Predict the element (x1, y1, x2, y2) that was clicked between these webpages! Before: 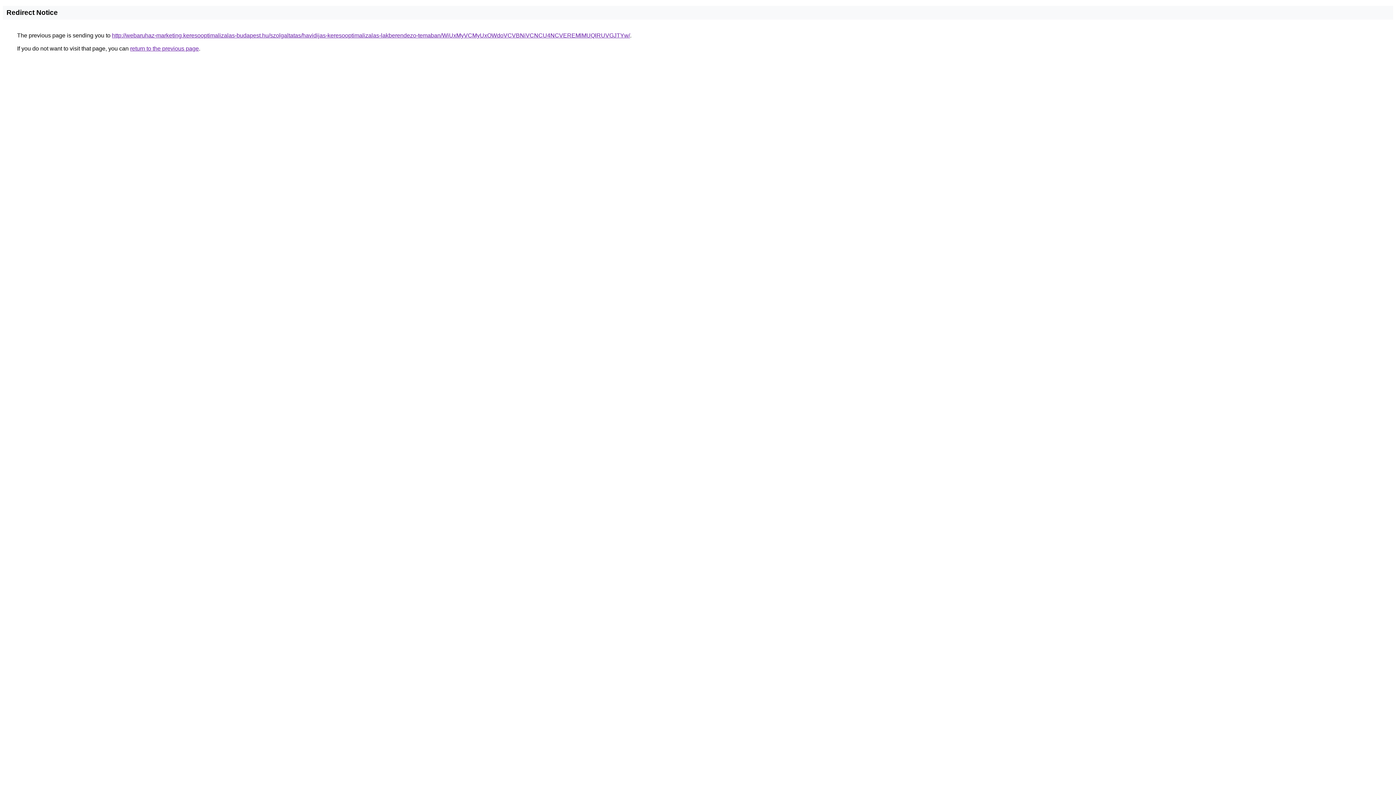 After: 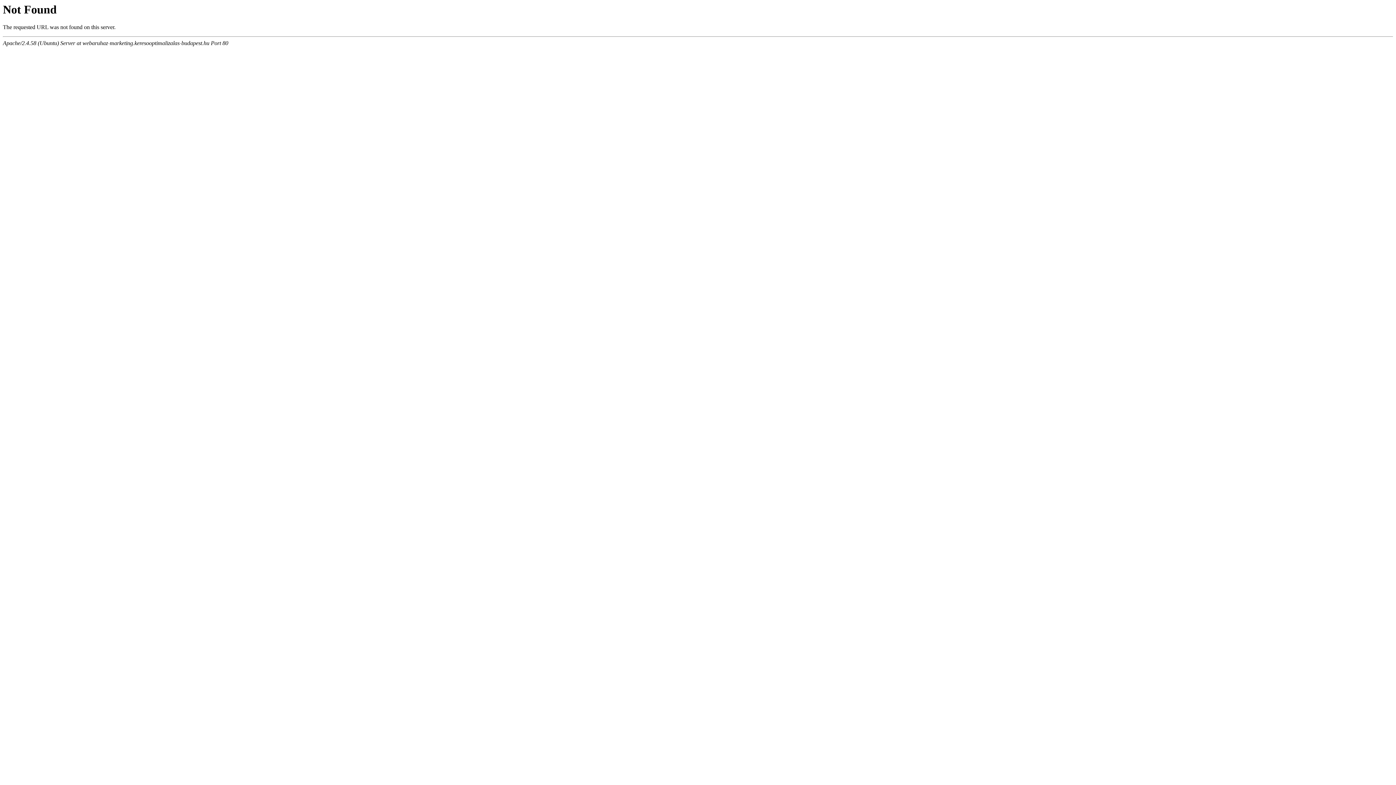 Action: label: http://webaruhaz-marketing.keresooptimalizalas-budapest.hu/szolgaltatas/havidijas-keresooptimalizalas-lakberendezo-temaban/WiUxMyVCMyUxOWdoVCVBNiVCNCU4NCVEREMlMUQlRUVGJTYw/ bbox: (112, 32, 630, 38)